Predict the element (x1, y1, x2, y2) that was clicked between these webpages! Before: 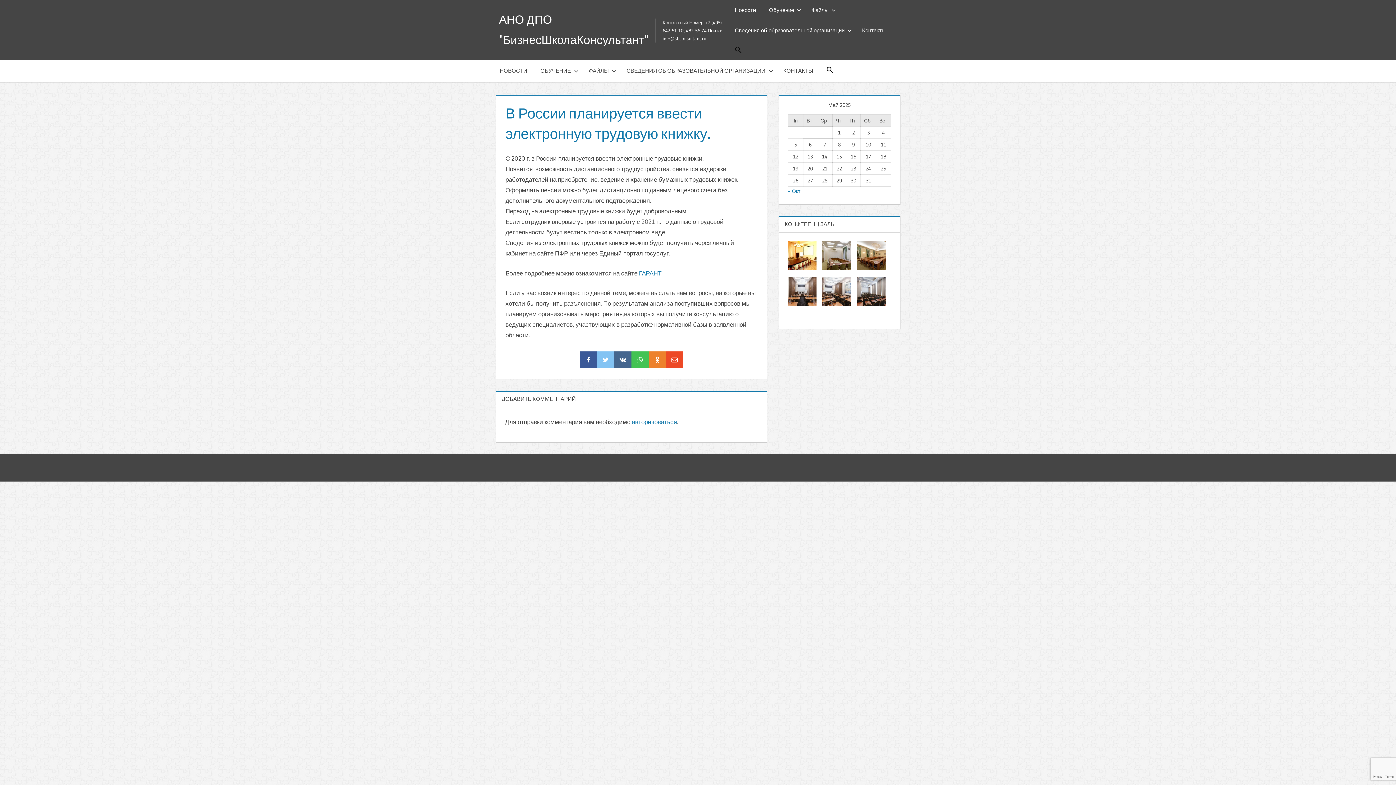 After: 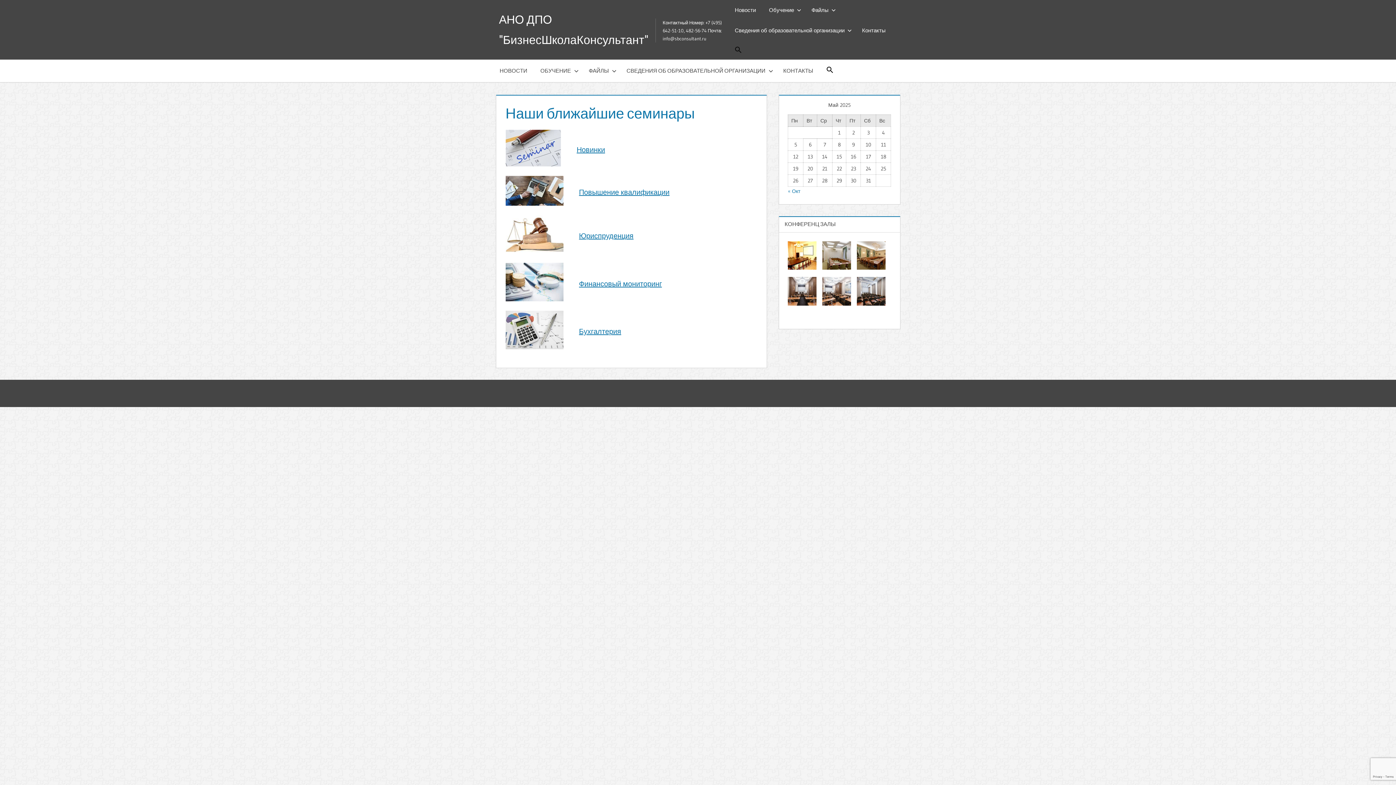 Action: bbox: (788, 188, 800, 194) label: « Окт